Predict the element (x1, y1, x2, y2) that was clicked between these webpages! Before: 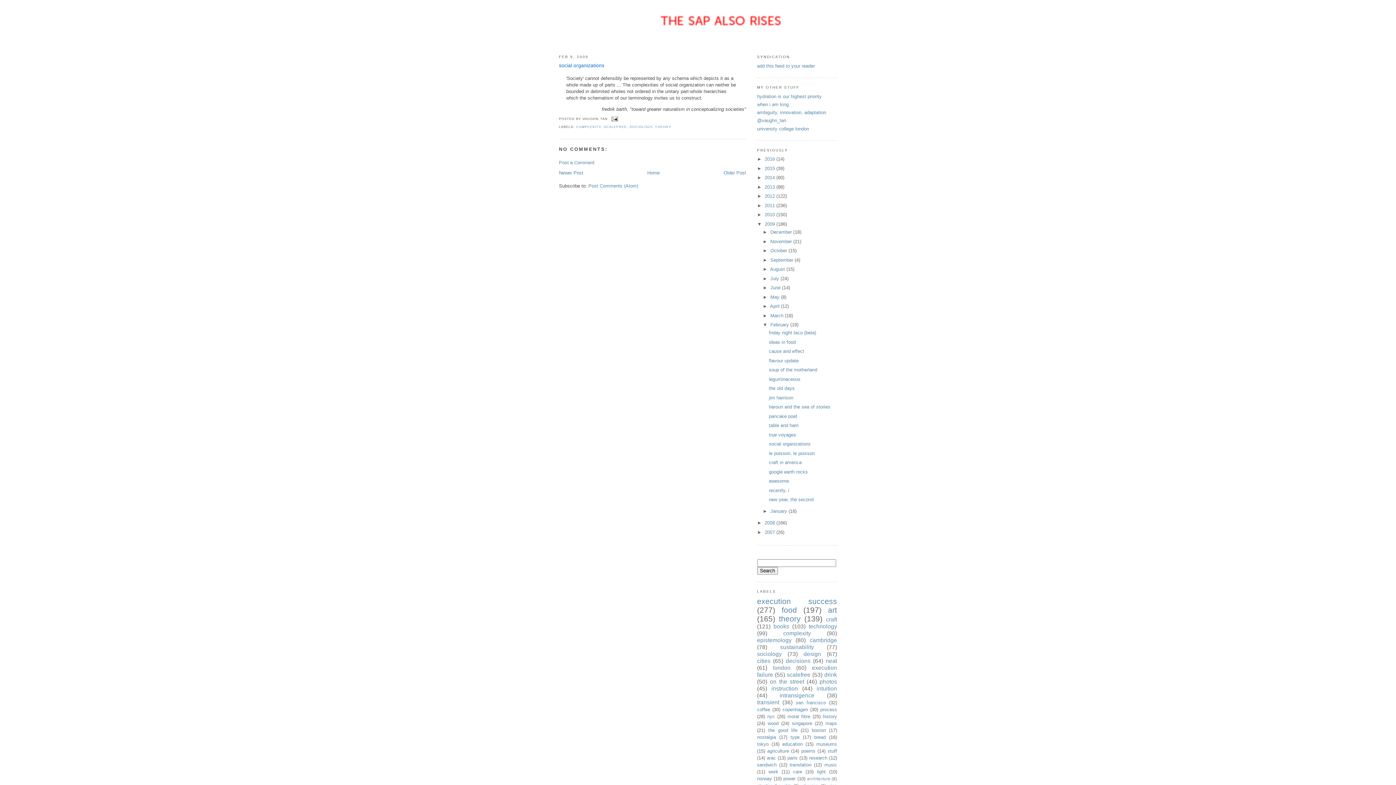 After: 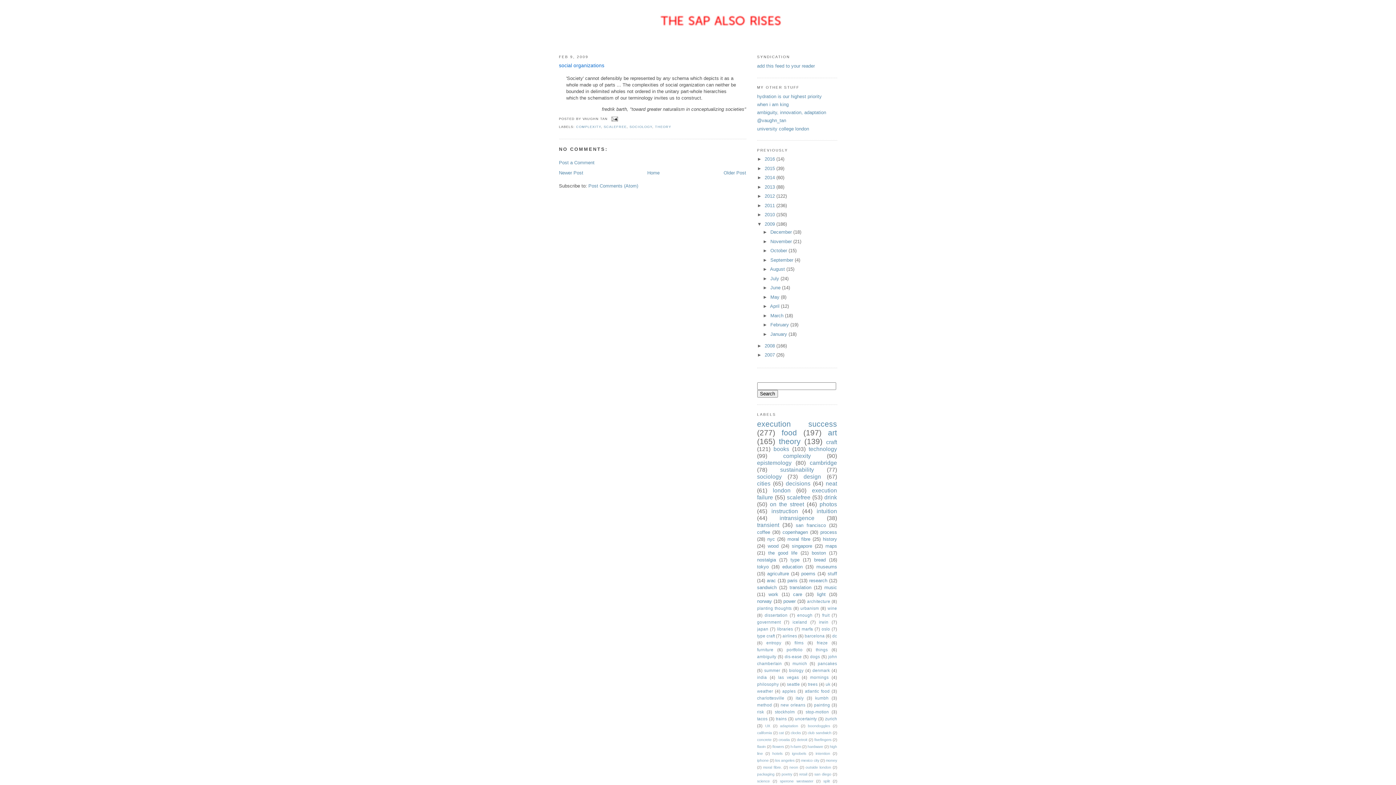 Action: label: ▼   bbox: (762, 322, 770, 327)